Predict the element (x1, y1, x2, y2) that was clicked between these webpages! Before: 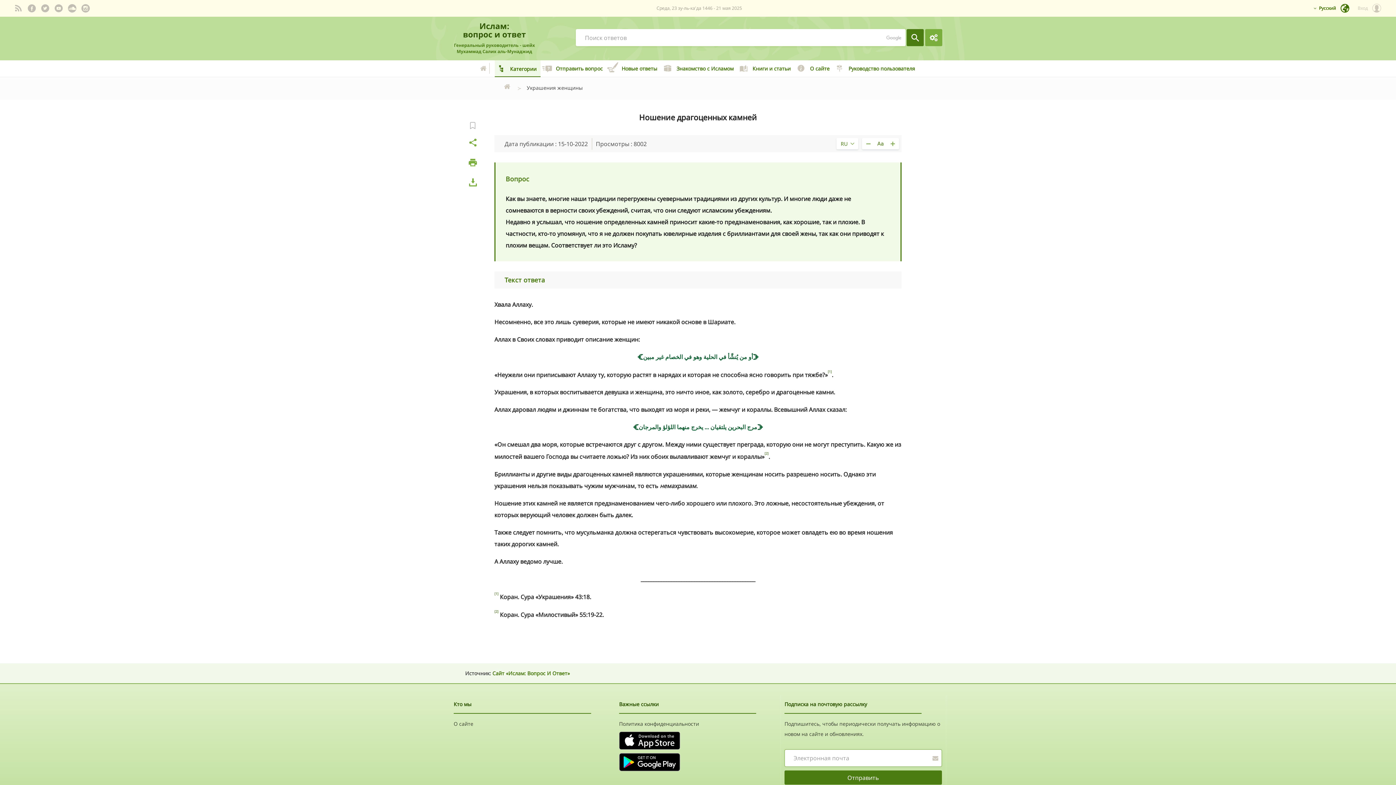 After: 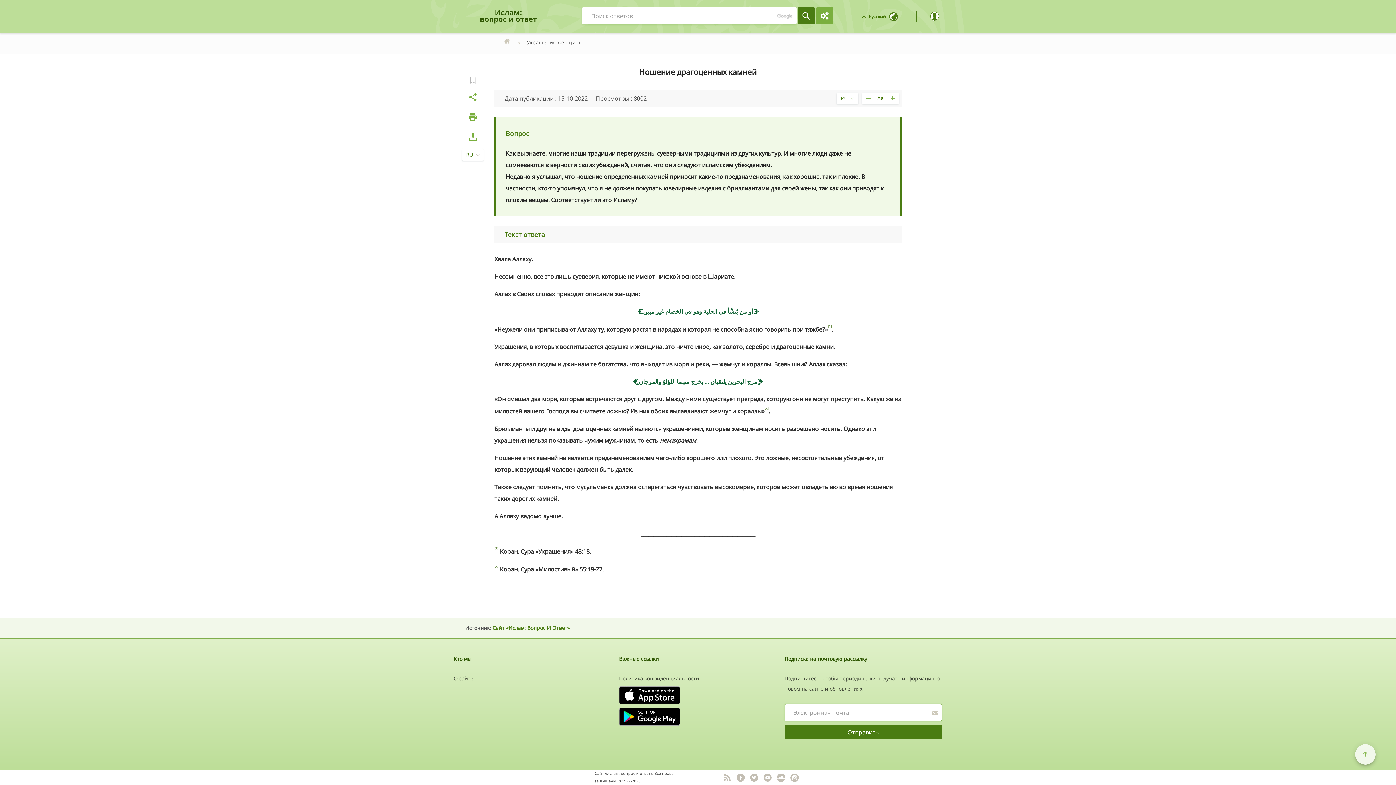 Action: bbox: (494, 593, 498, 601) label: [1]